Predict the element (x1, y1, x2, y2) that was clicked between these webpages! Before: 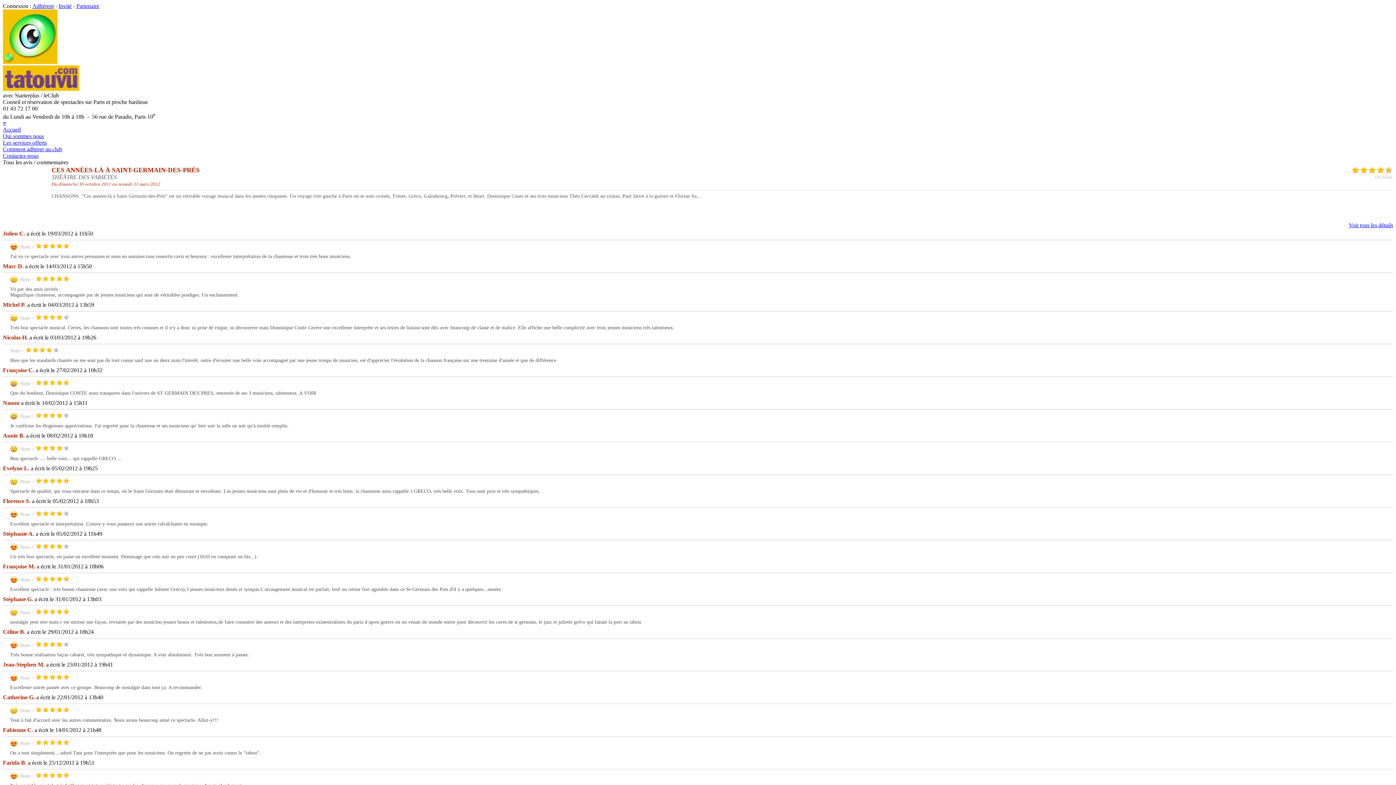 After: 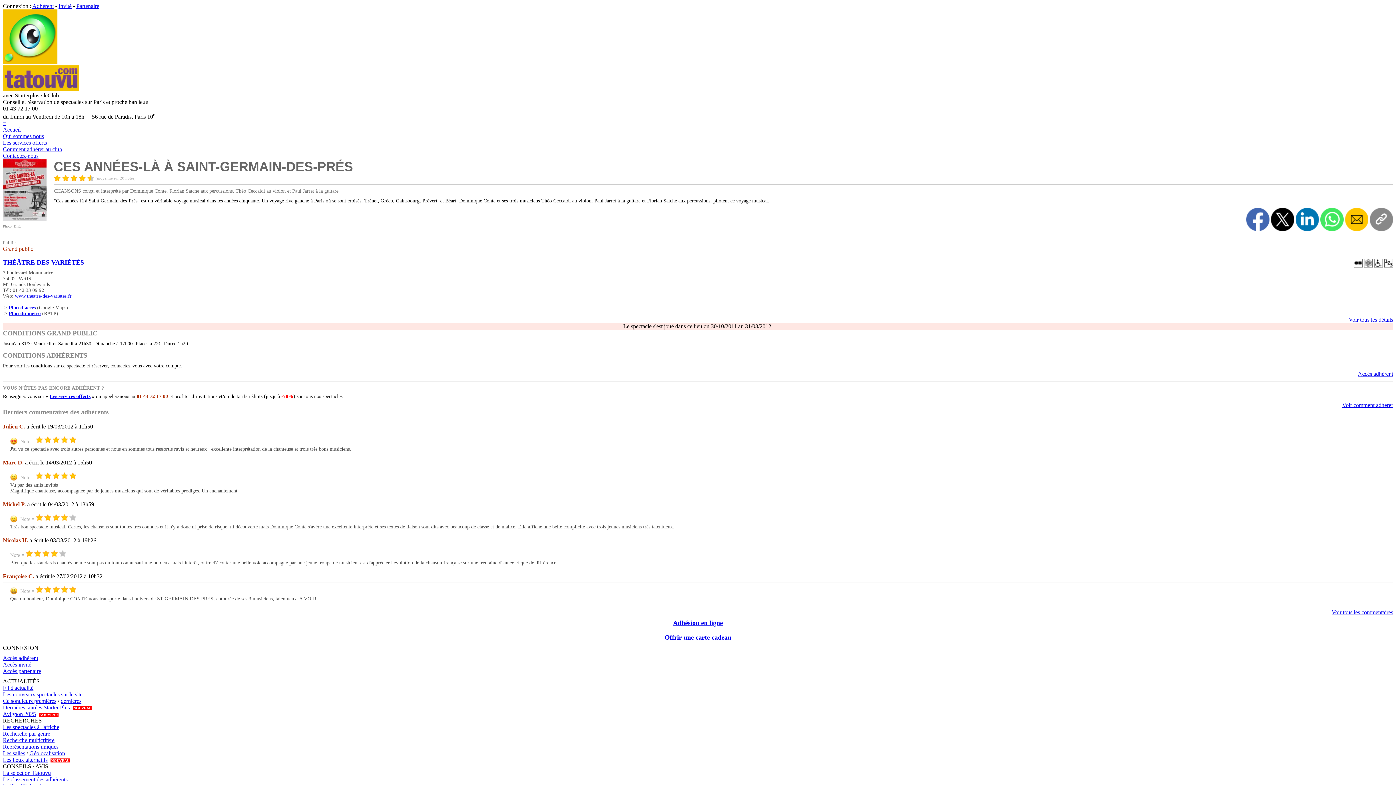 Action: label: Voir tous les détails bbox: (1349, 222, 1393, 228)